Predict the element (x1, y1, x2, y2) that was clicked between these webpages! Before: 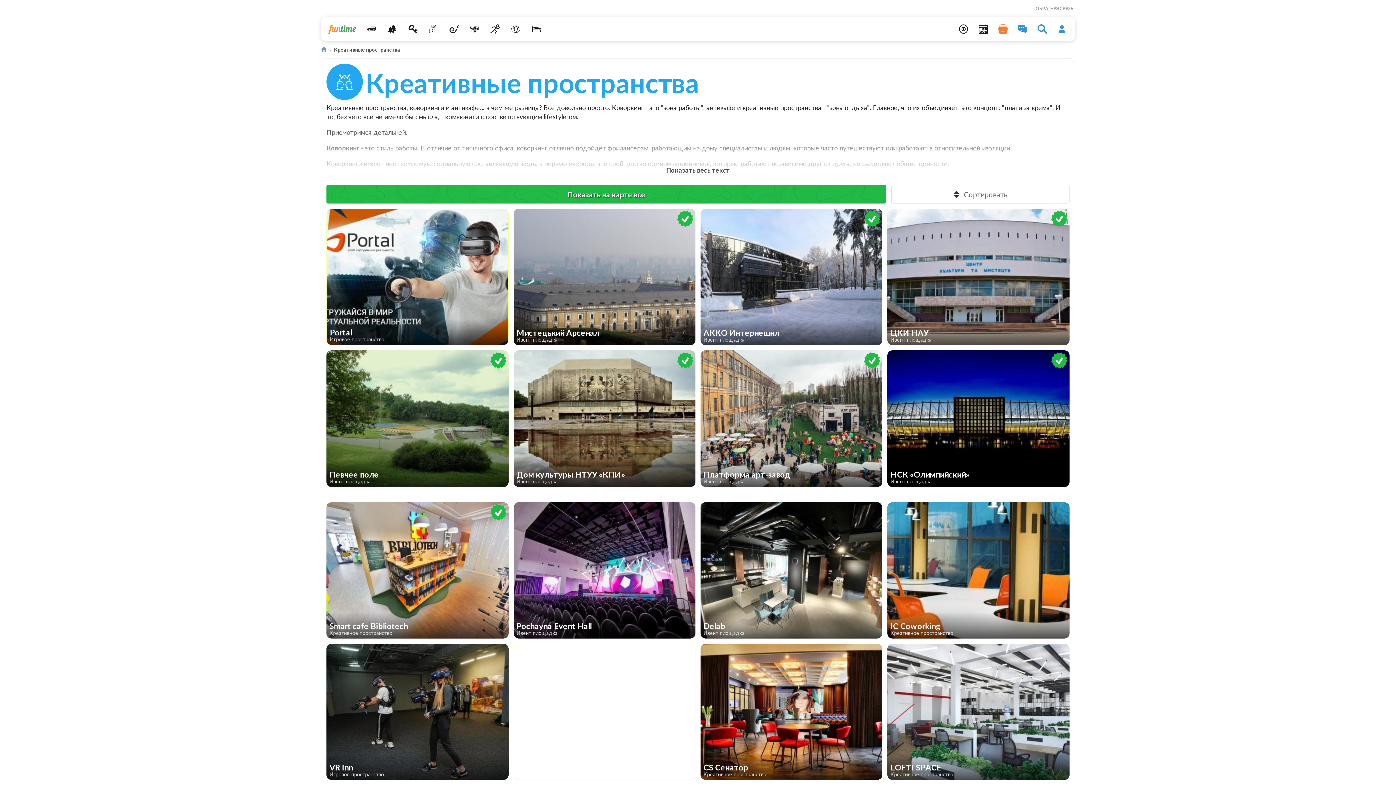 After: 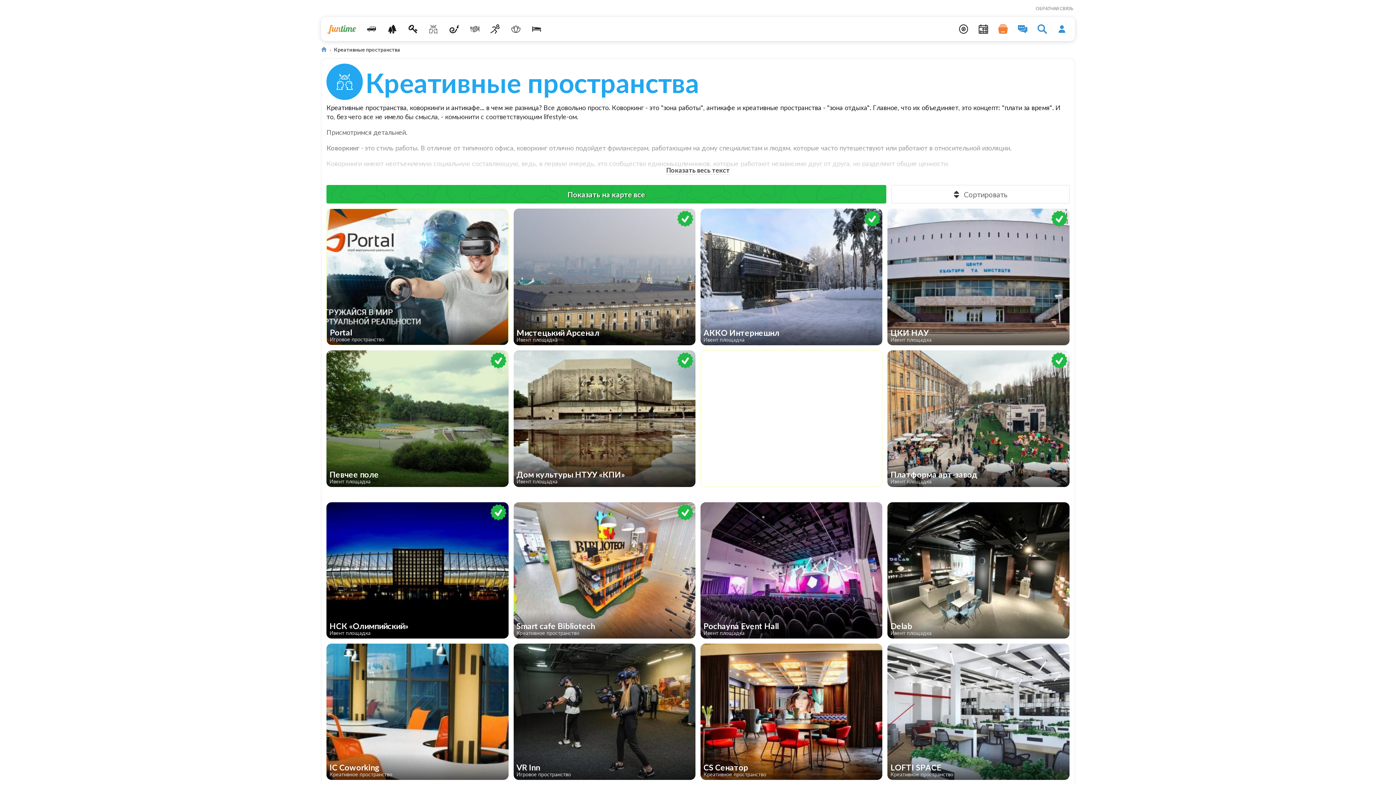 Action: bbox: (424, 21, 442, 36)